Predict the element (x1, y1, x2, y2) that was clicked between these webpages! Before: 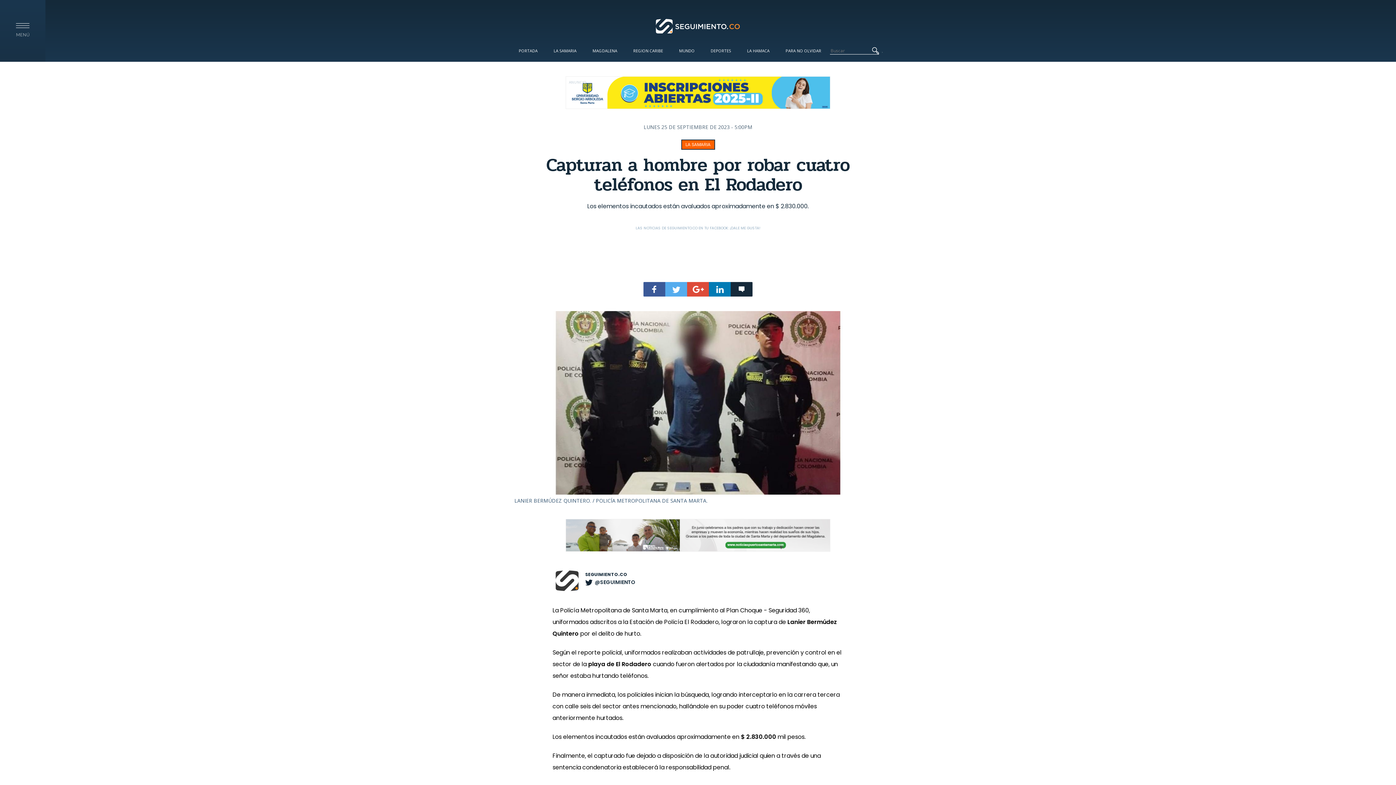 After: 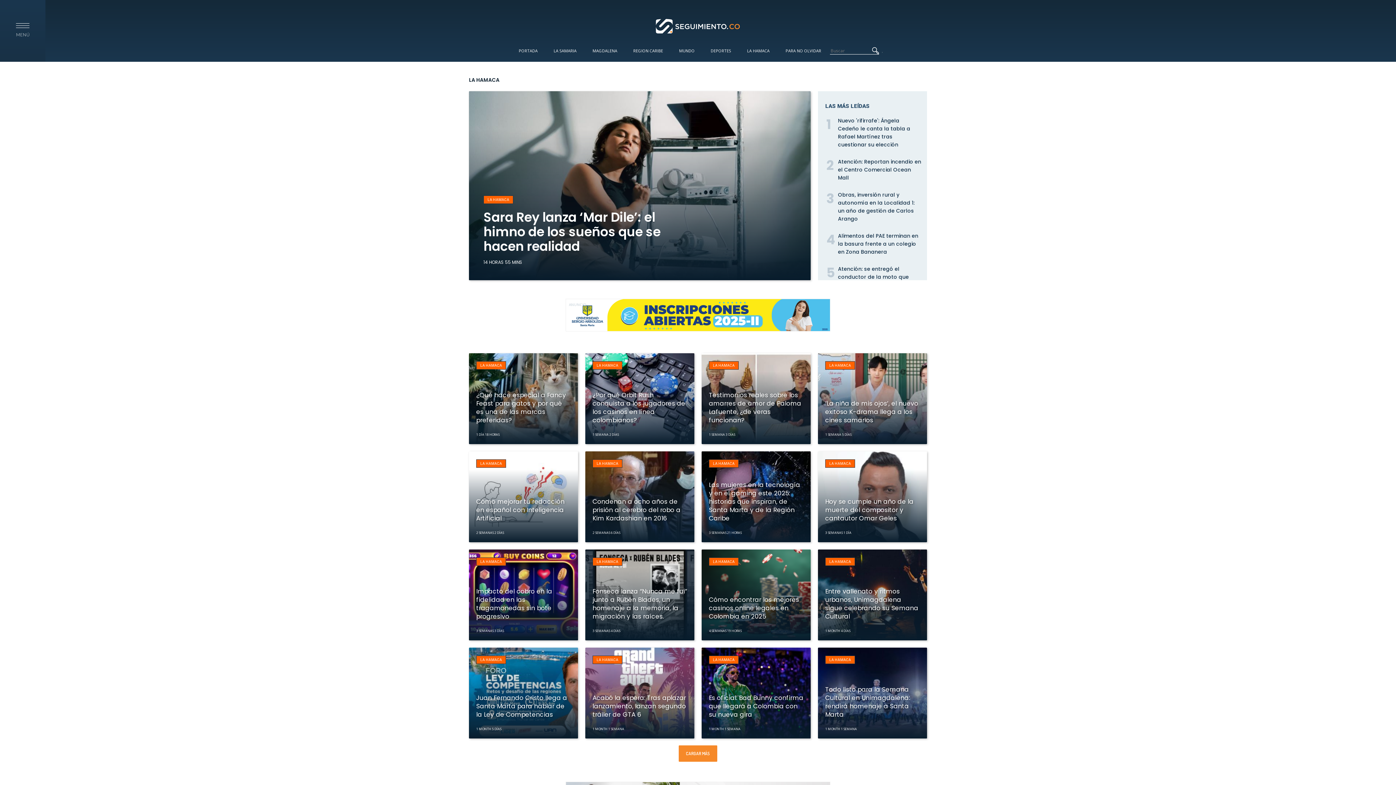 Action: bbox: (740, 40, 777, 60) label: LA HAMACA